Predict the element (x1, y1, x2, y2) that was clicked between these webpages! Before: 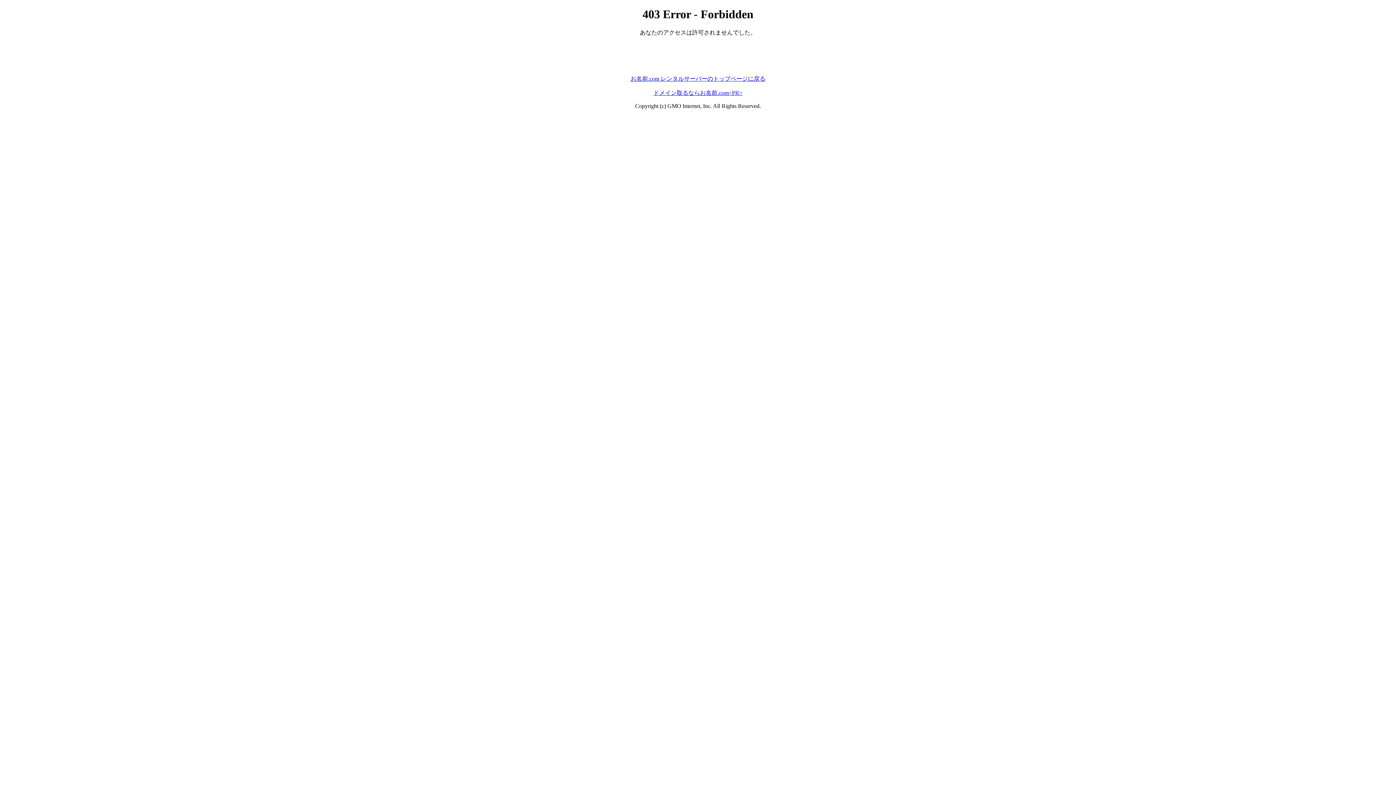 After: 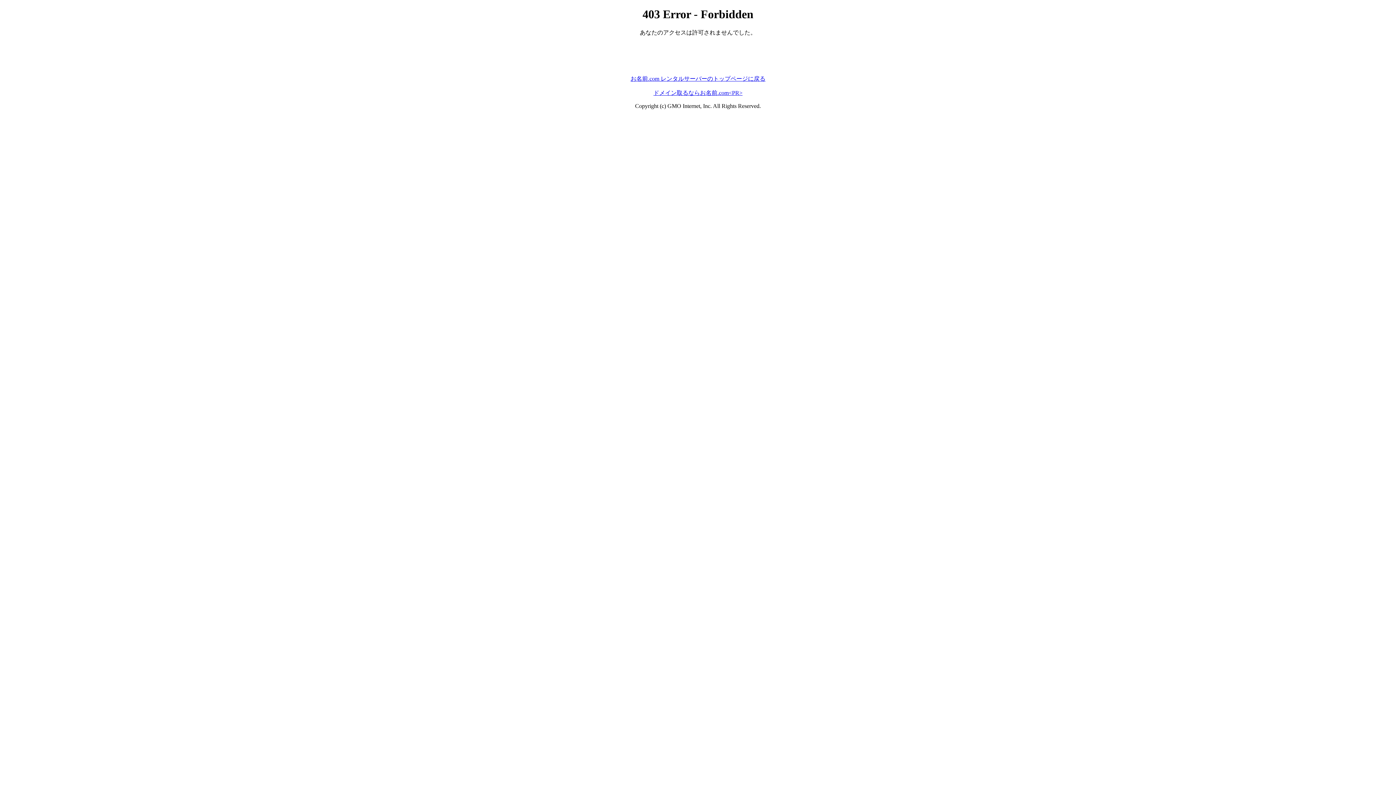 Action: label: ドメイン取るならお名前.com<PR> bbox: (653, 89, 742, 95)